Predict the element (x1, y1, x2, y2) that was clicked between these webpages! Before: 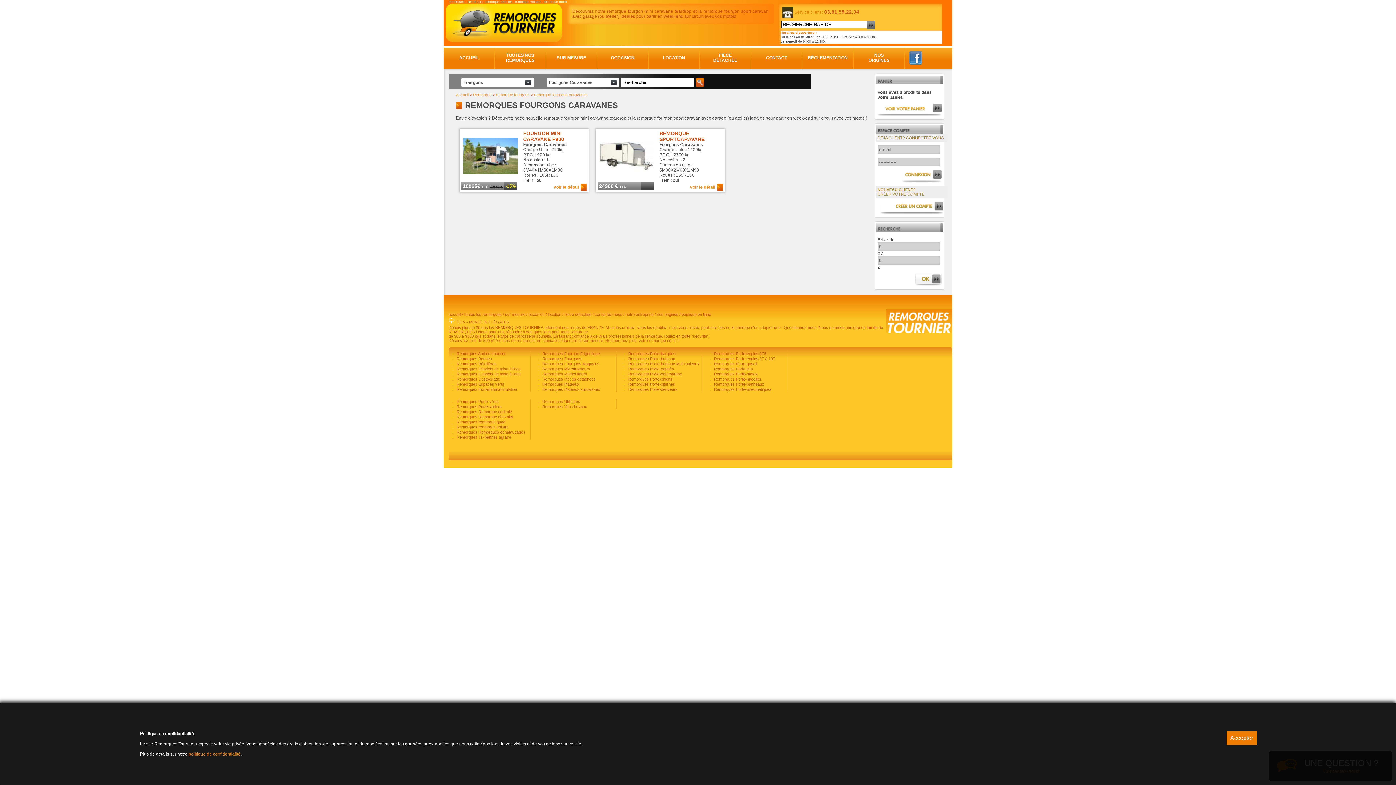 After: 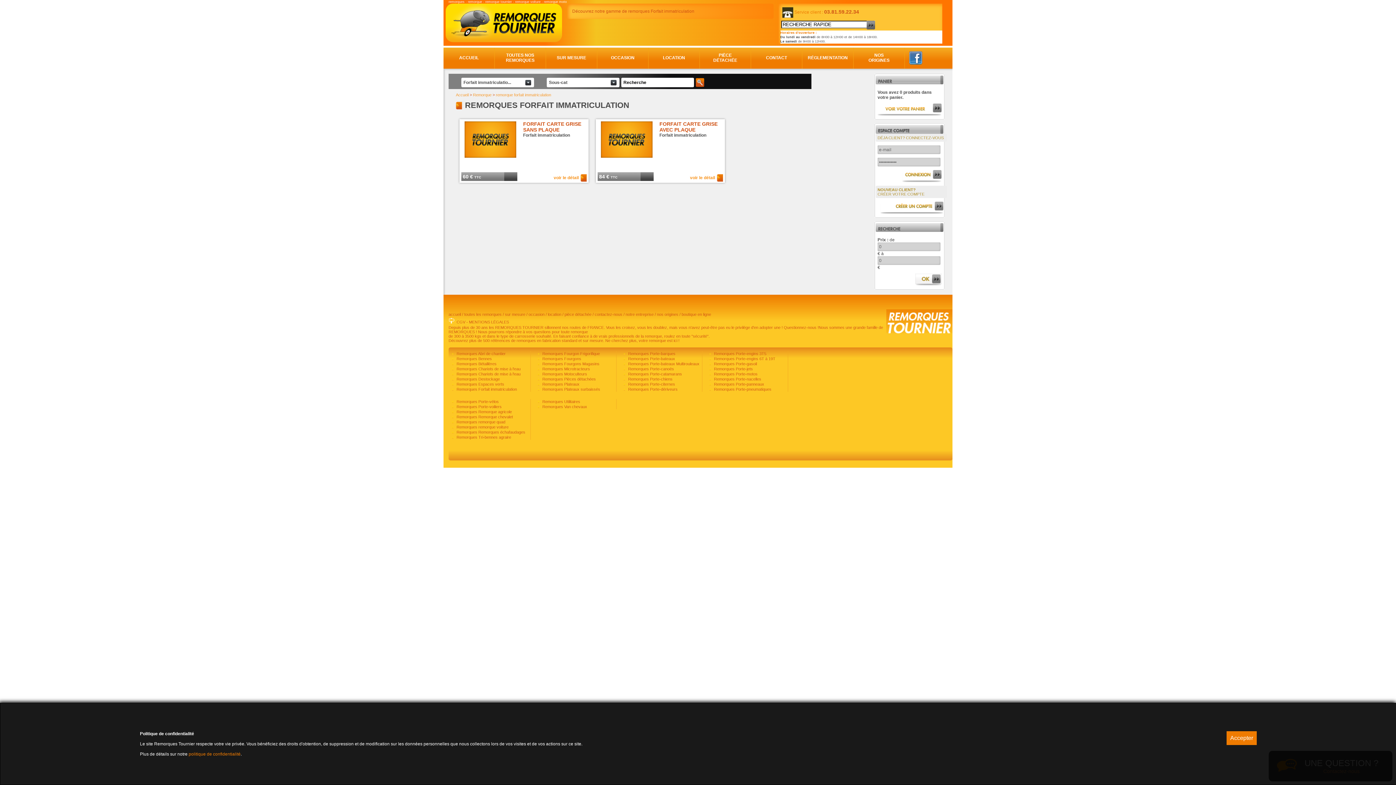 Action: bbox: (455, 387, 517, 391) label:  Remorques Forfait immatriculation